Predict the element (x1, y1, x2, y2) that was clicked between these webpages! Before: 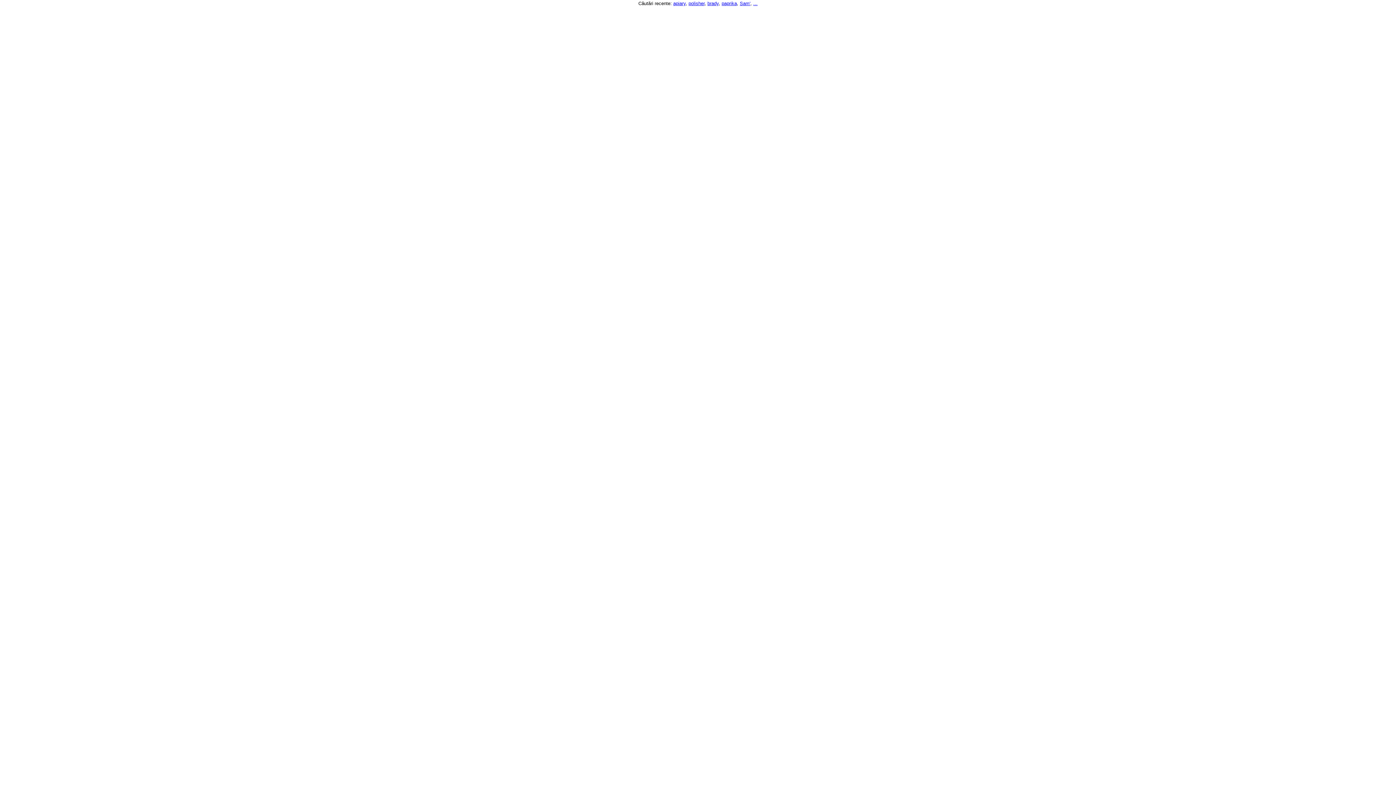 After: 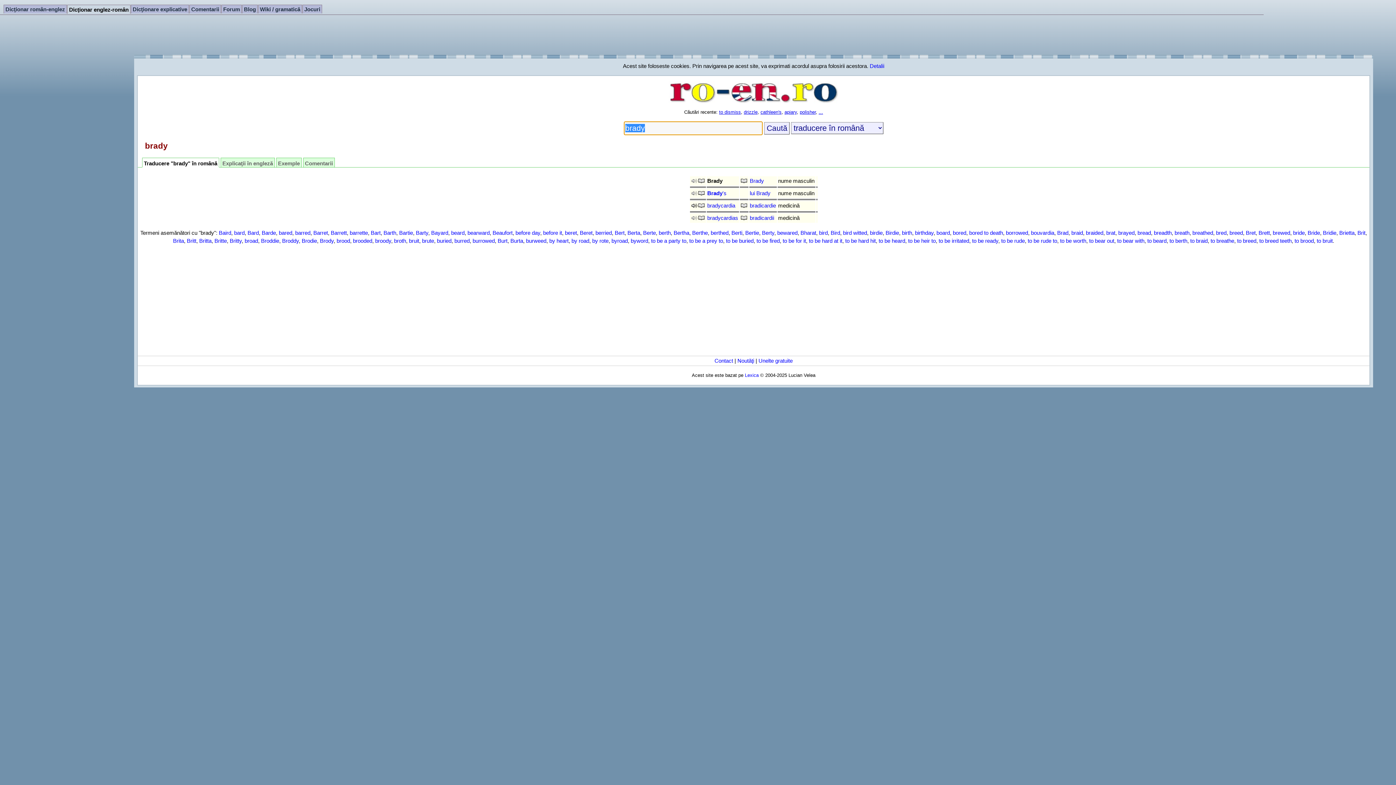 Action: bbox: (707, 0, 718, 6) label: brady